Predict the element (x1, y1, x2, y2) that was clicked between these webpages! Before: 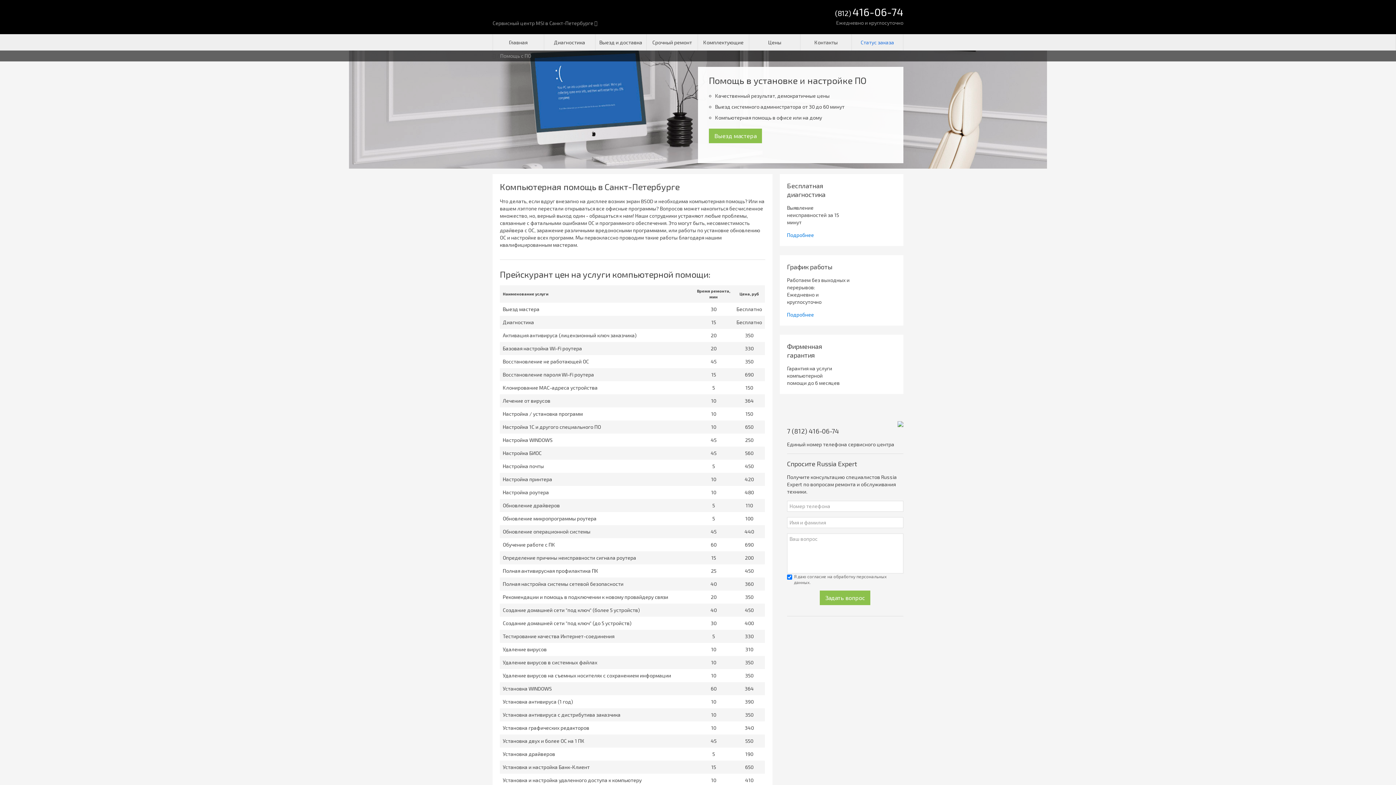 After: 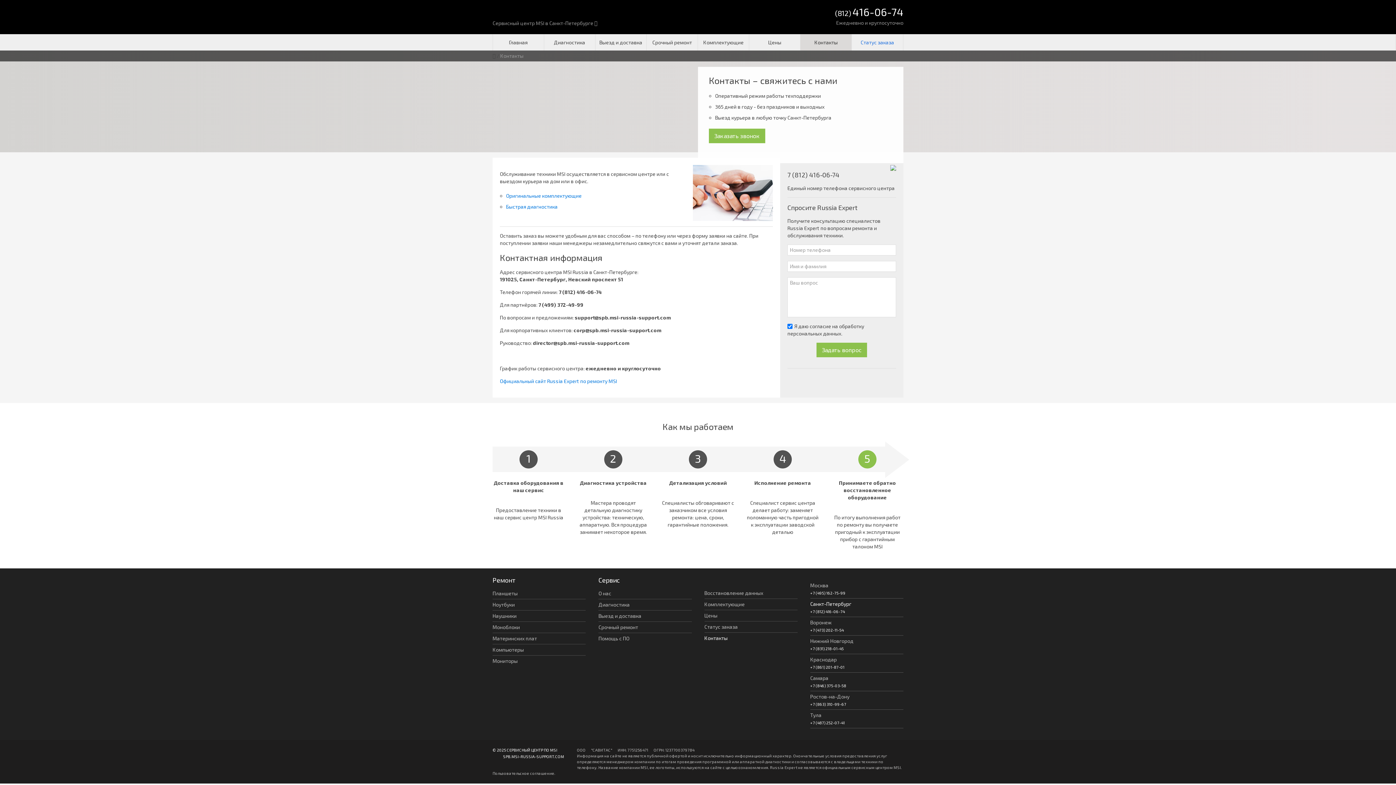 Action: label: Контакты bbox: (800, 34, 852, 50)